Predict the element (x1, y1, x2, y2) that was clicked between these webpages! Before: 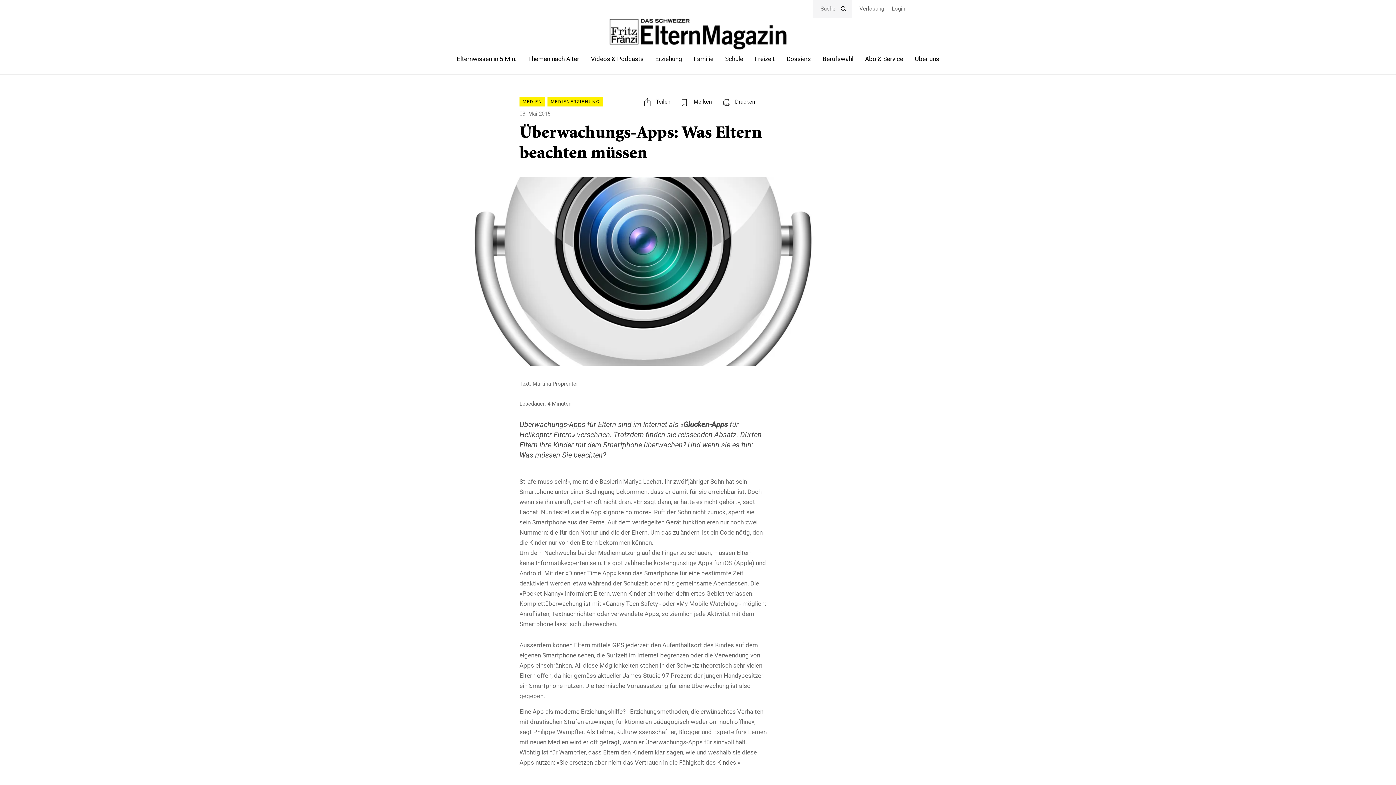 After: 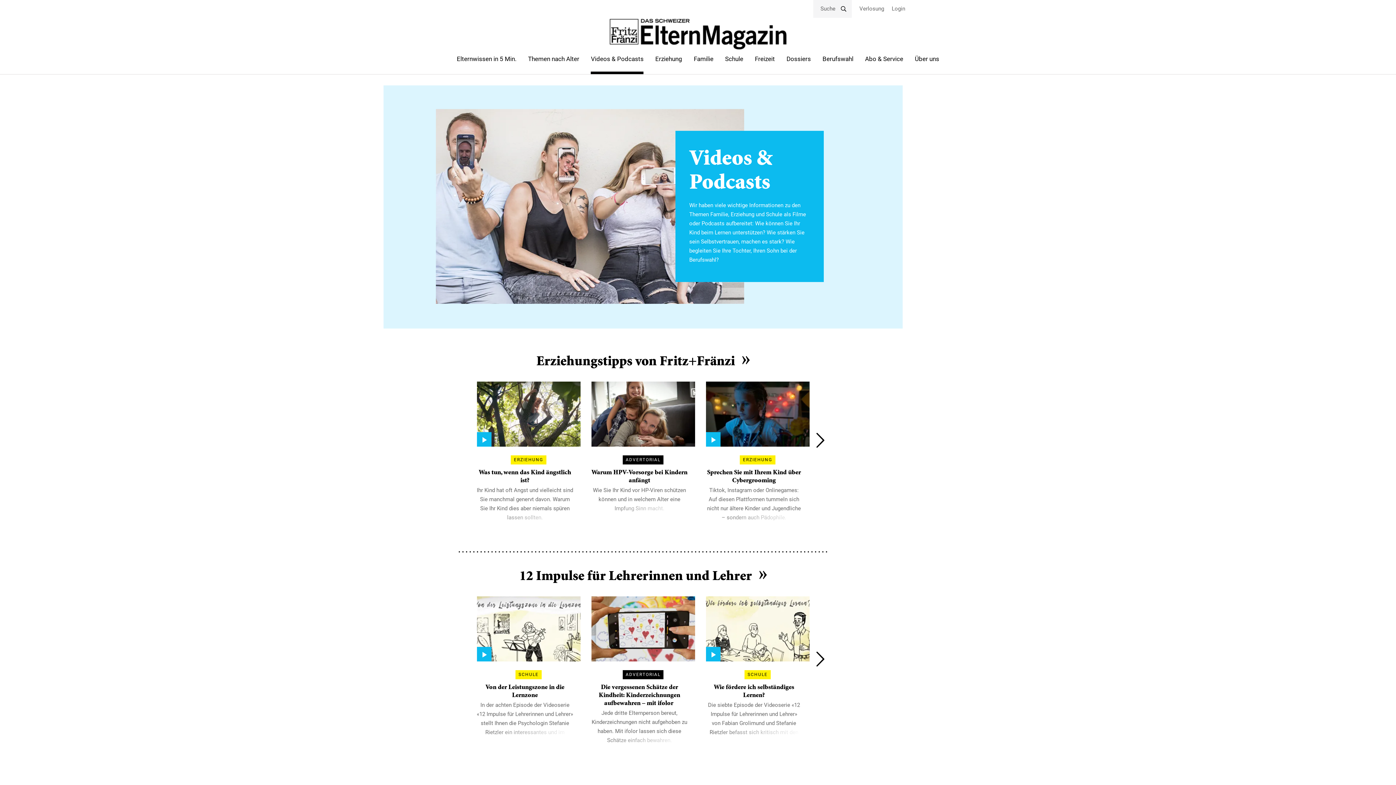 Action: label: Videos & Podcasts bbox: (585, 52, 649, 65)